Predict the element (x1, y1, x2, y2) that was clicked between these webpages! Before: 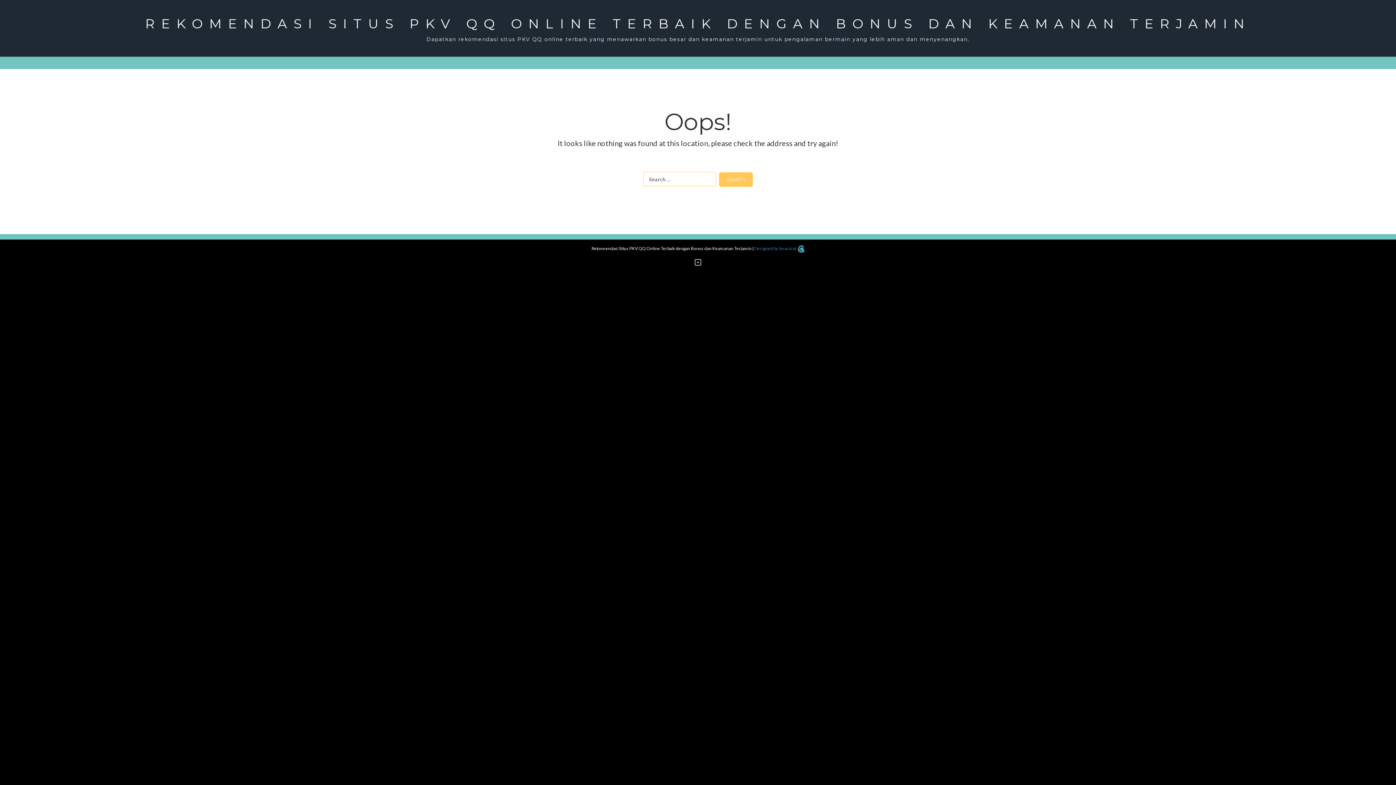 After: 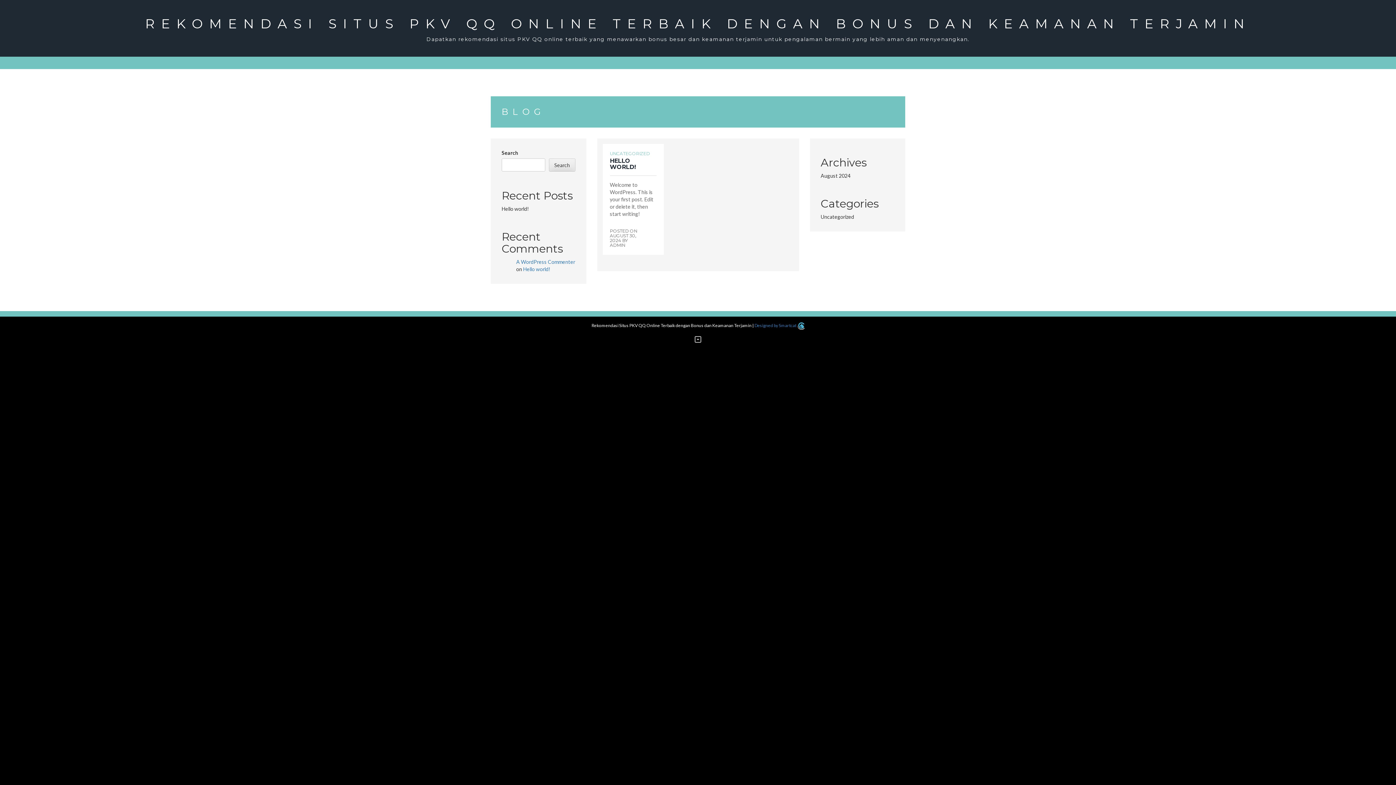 Action: label: REKOMENDASI SITUS PKV QQ ONLINE TERBAIK DENGAN BONUS DAN KEAMANAN TERJAMIN bbox: (14, 14, 1381, 33)